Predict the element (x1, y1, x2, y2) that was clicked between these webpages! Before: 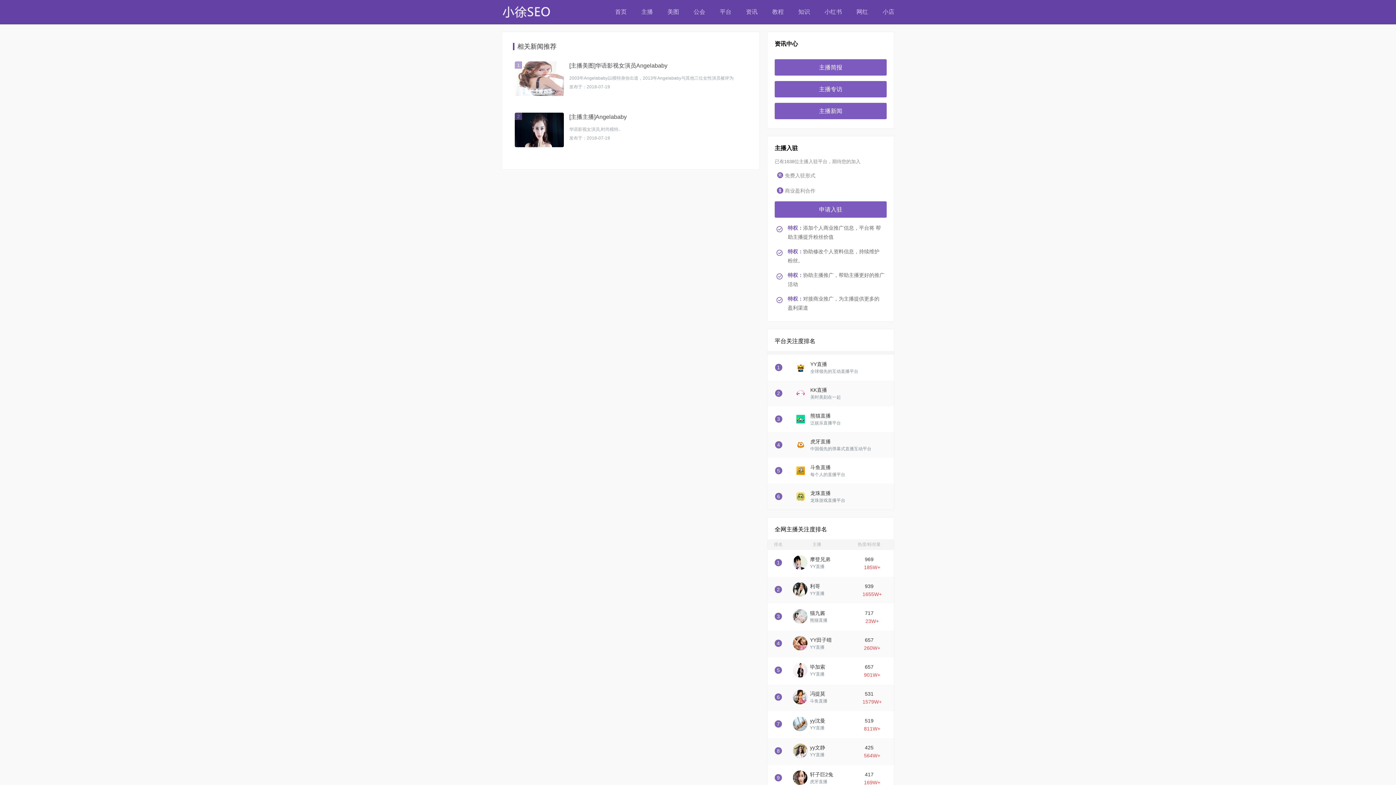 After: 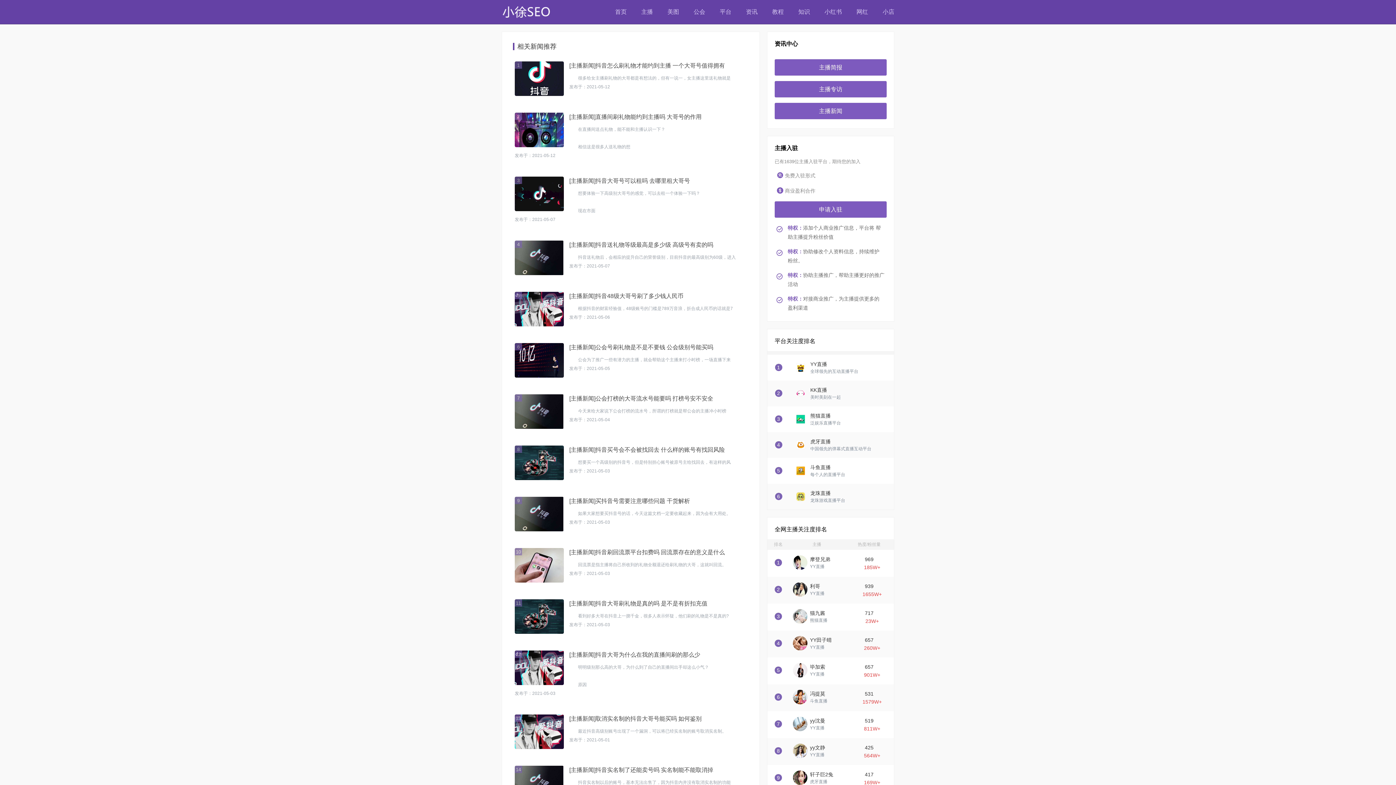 Action: label: 主播新闻 bbox: (774, 102, 886, 119)